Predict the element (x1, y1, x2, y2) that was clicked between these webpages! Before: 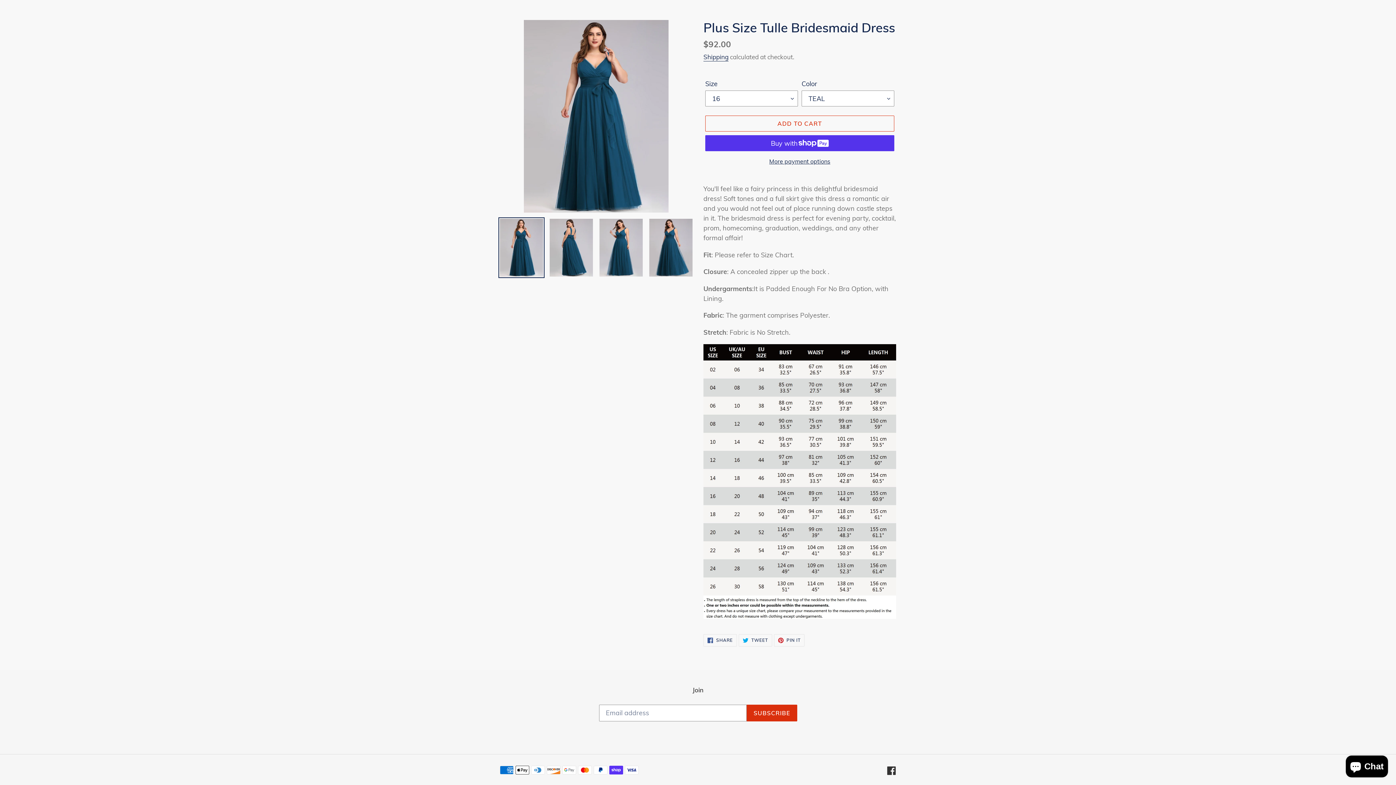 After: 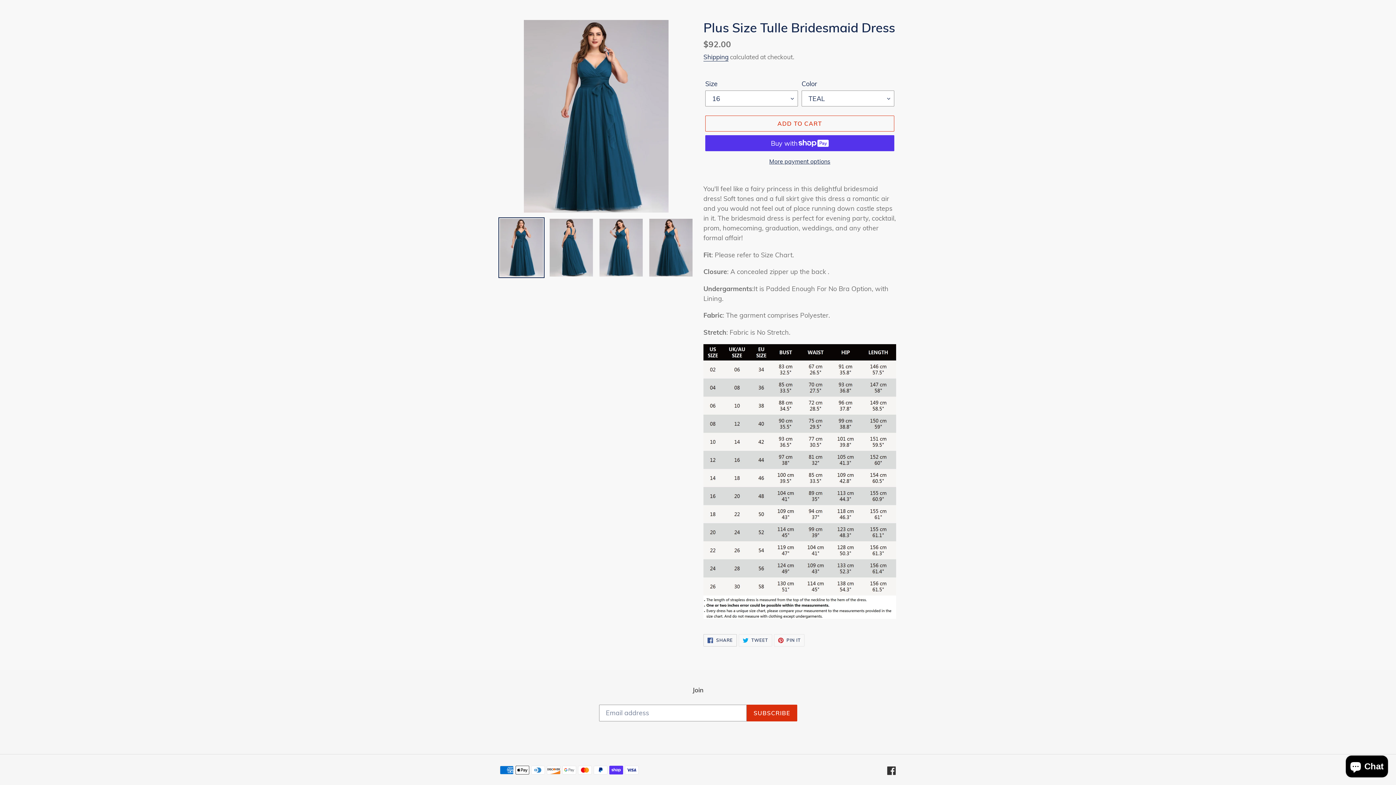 Action: bbox: (703, 634, 737, 646) label:  SHARE
SHARE ON FACEBOOK